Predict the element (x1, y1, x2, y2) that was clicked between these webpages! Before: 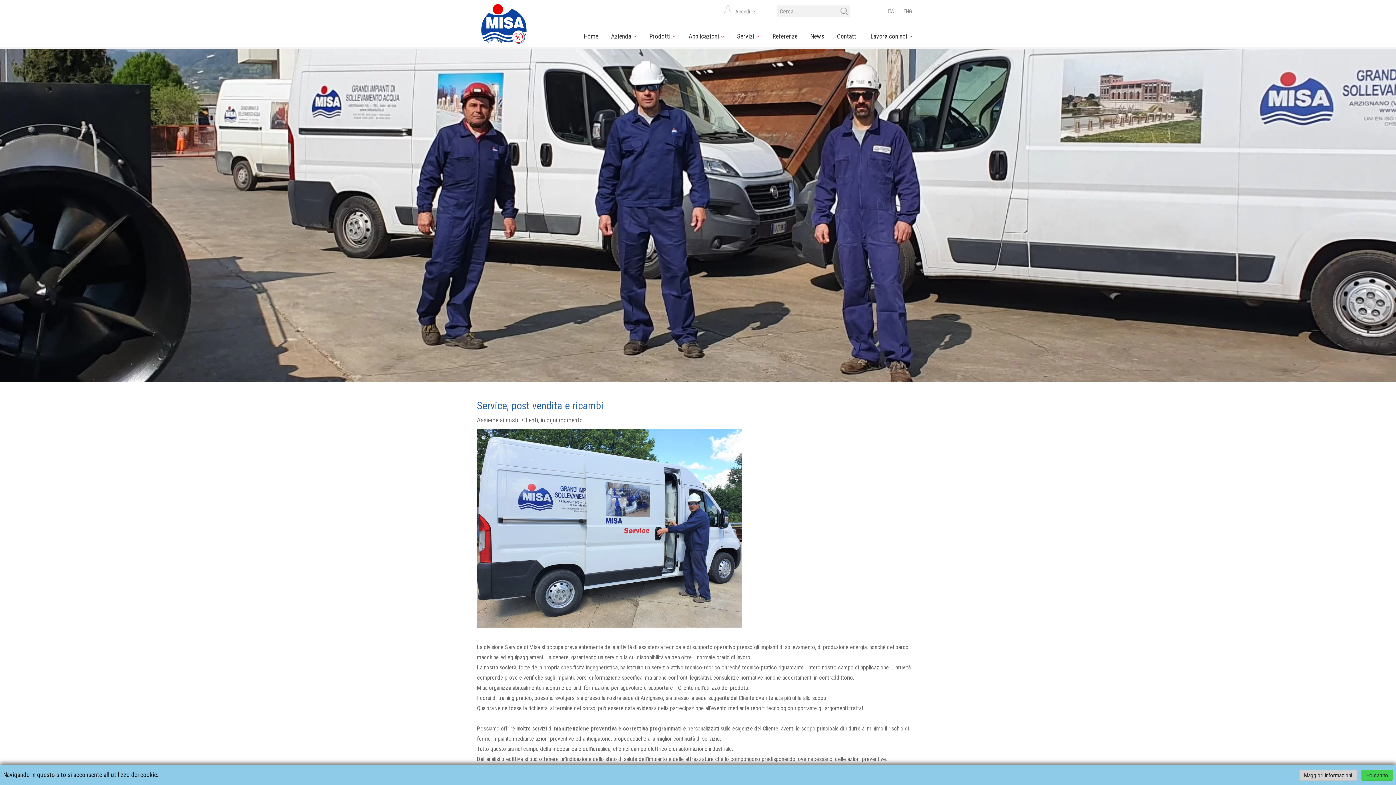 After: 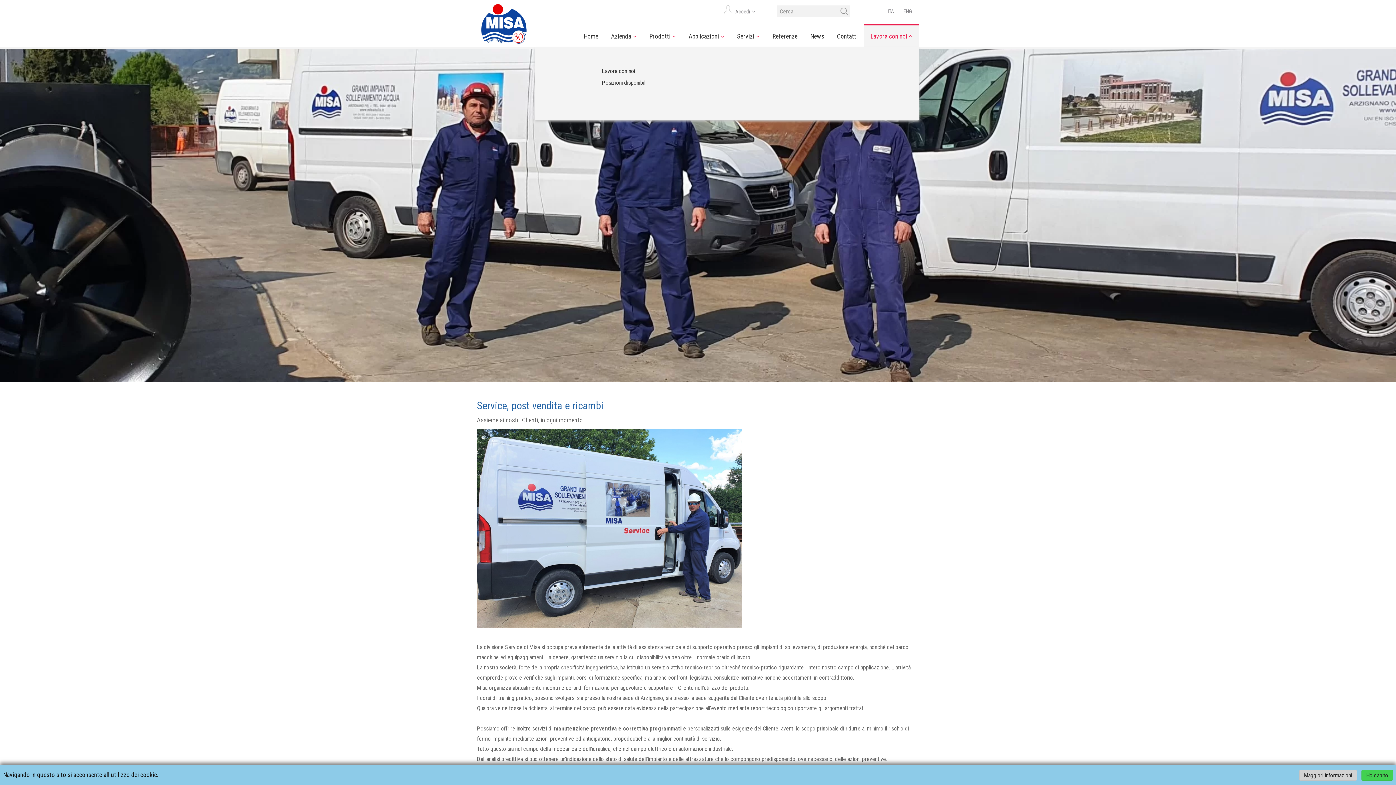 Action: label: Lavora con noi bbox: (864, 25, 919, 47)